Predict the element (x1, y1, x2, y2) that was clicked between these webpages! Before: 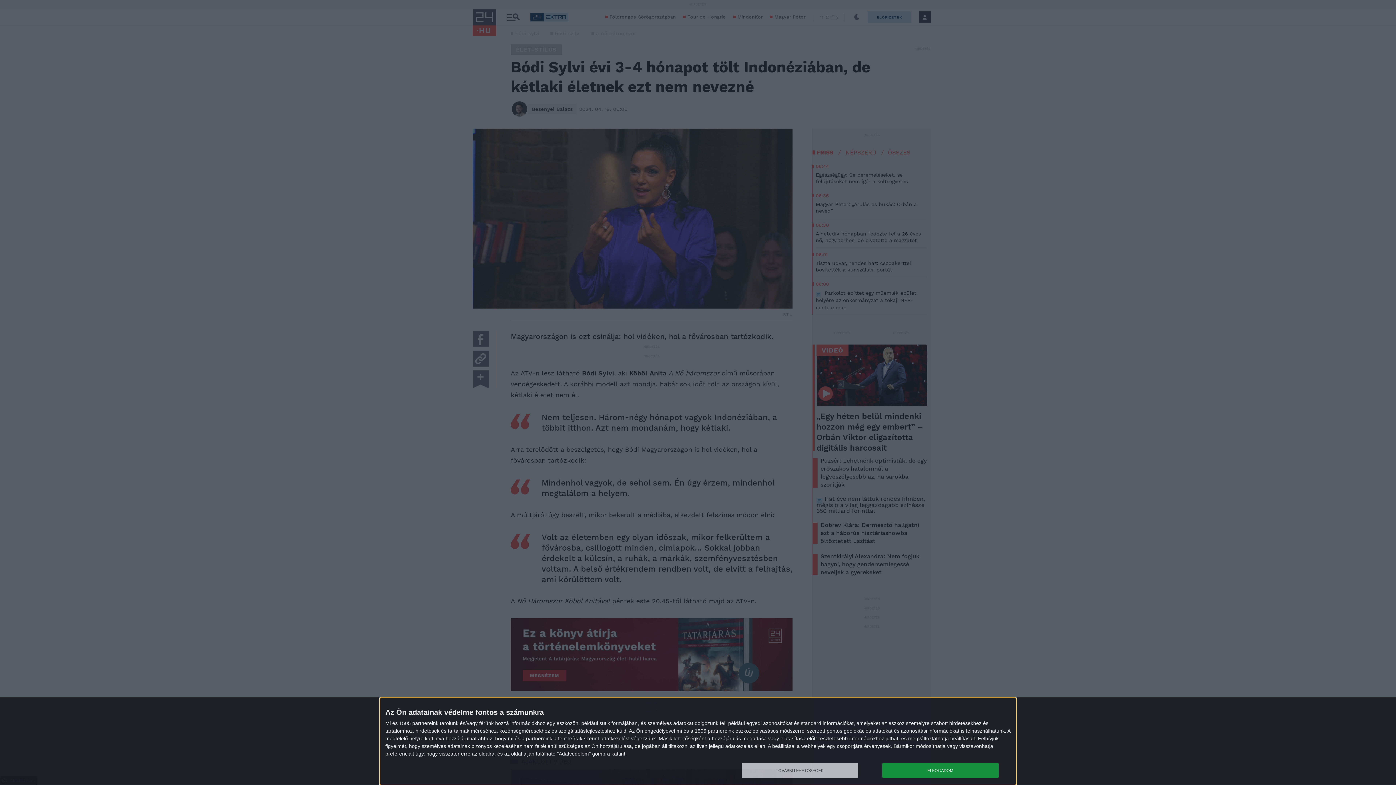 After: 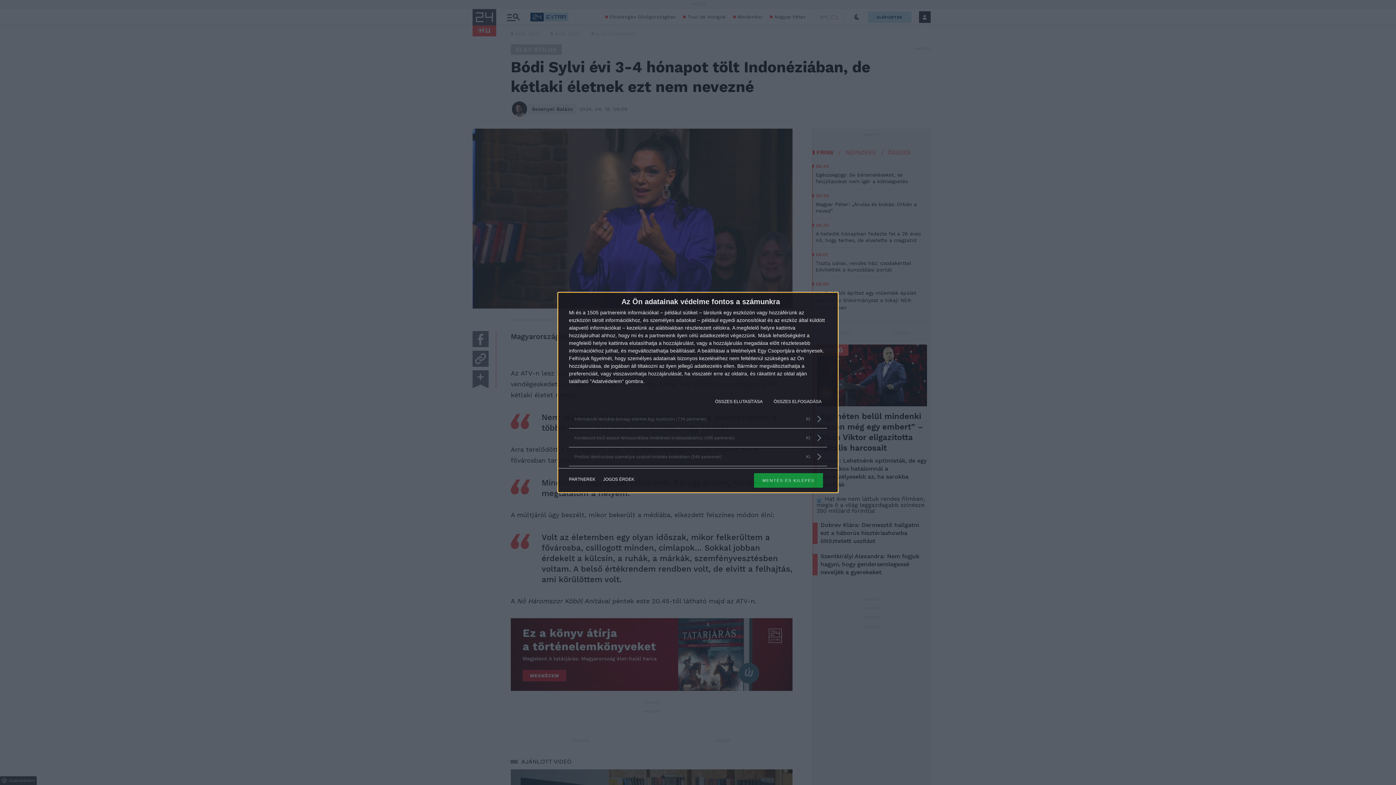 Action: label: TOVÁBBI LEHETŐSÉGEK bbox: (741, 763, 858, 778)